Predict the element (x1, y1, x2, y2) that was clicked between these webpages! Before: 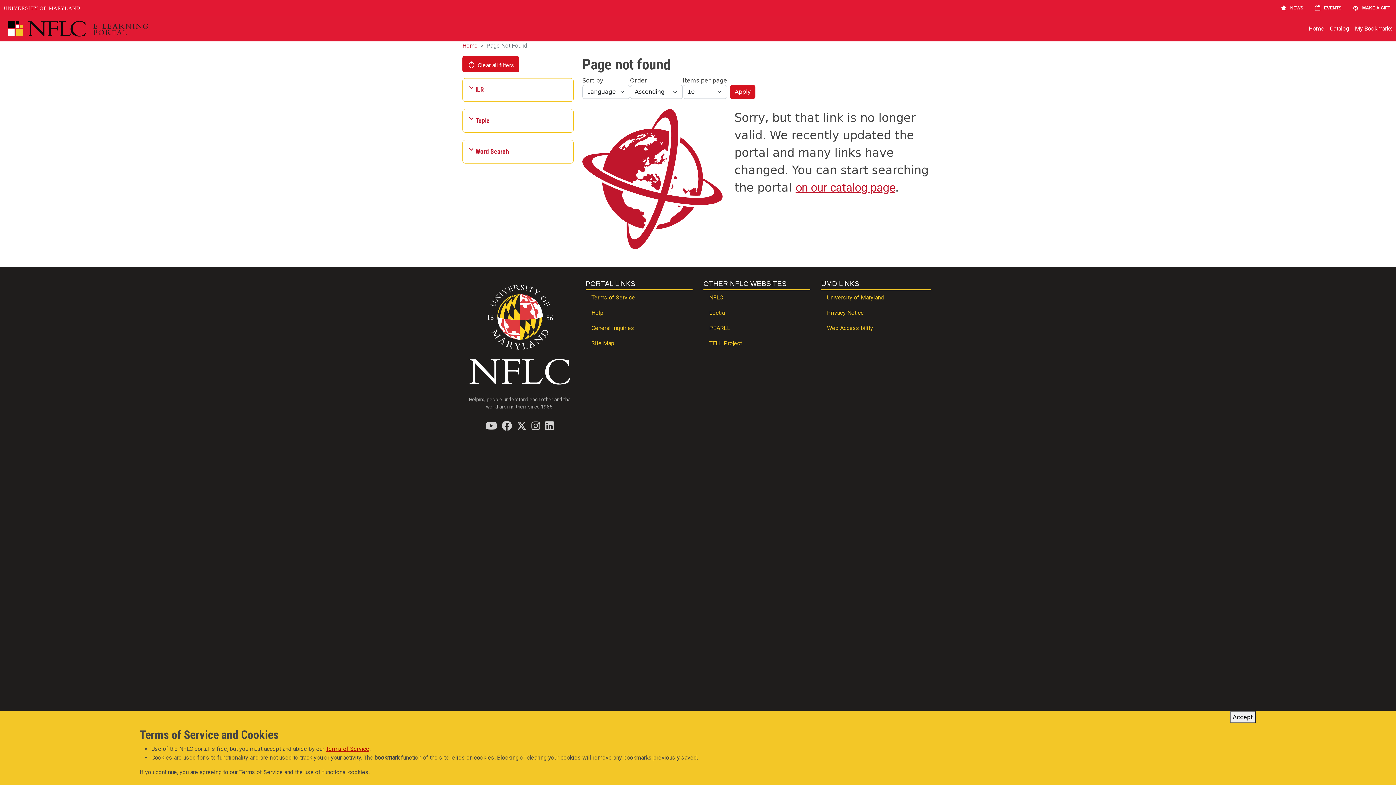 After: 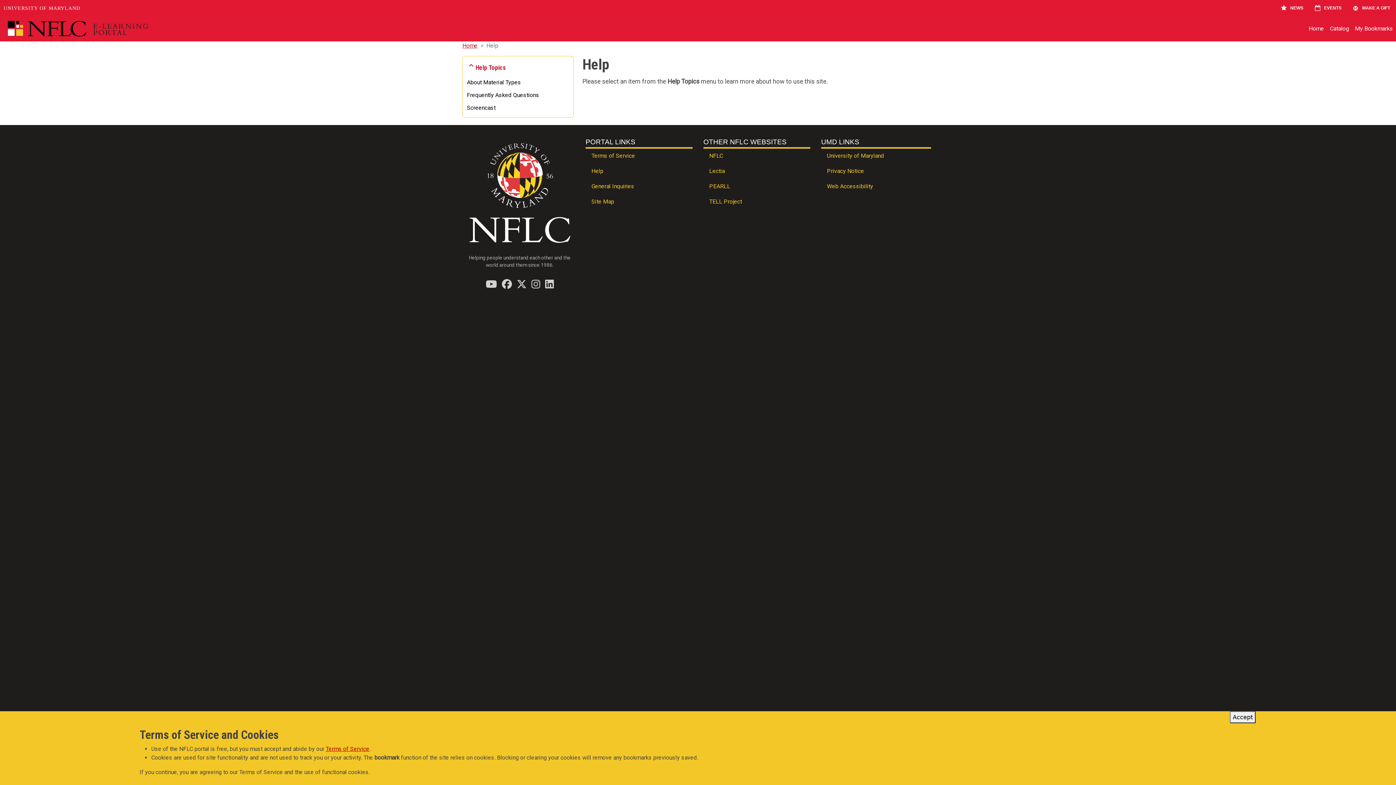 Action: label: Help bbox: (585, 305, 692, 321)